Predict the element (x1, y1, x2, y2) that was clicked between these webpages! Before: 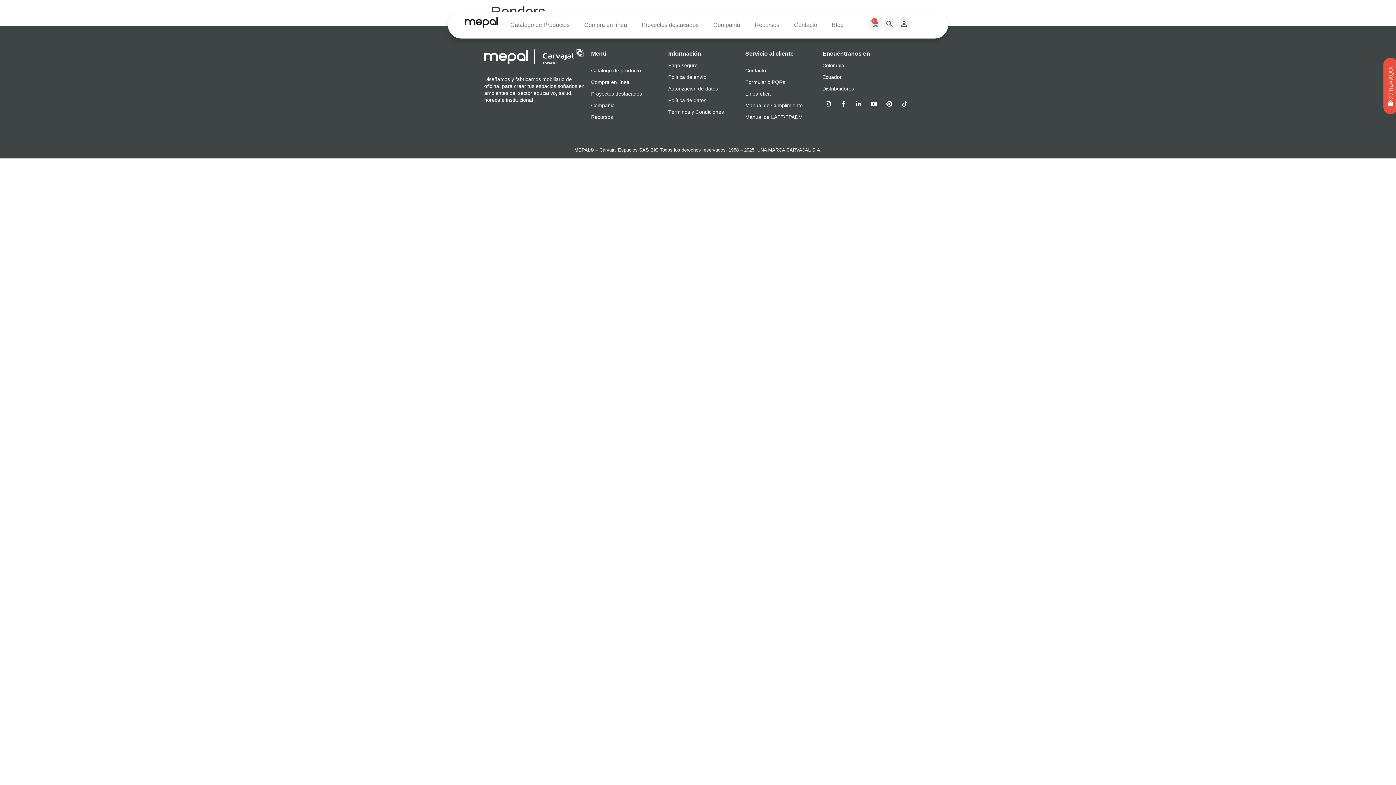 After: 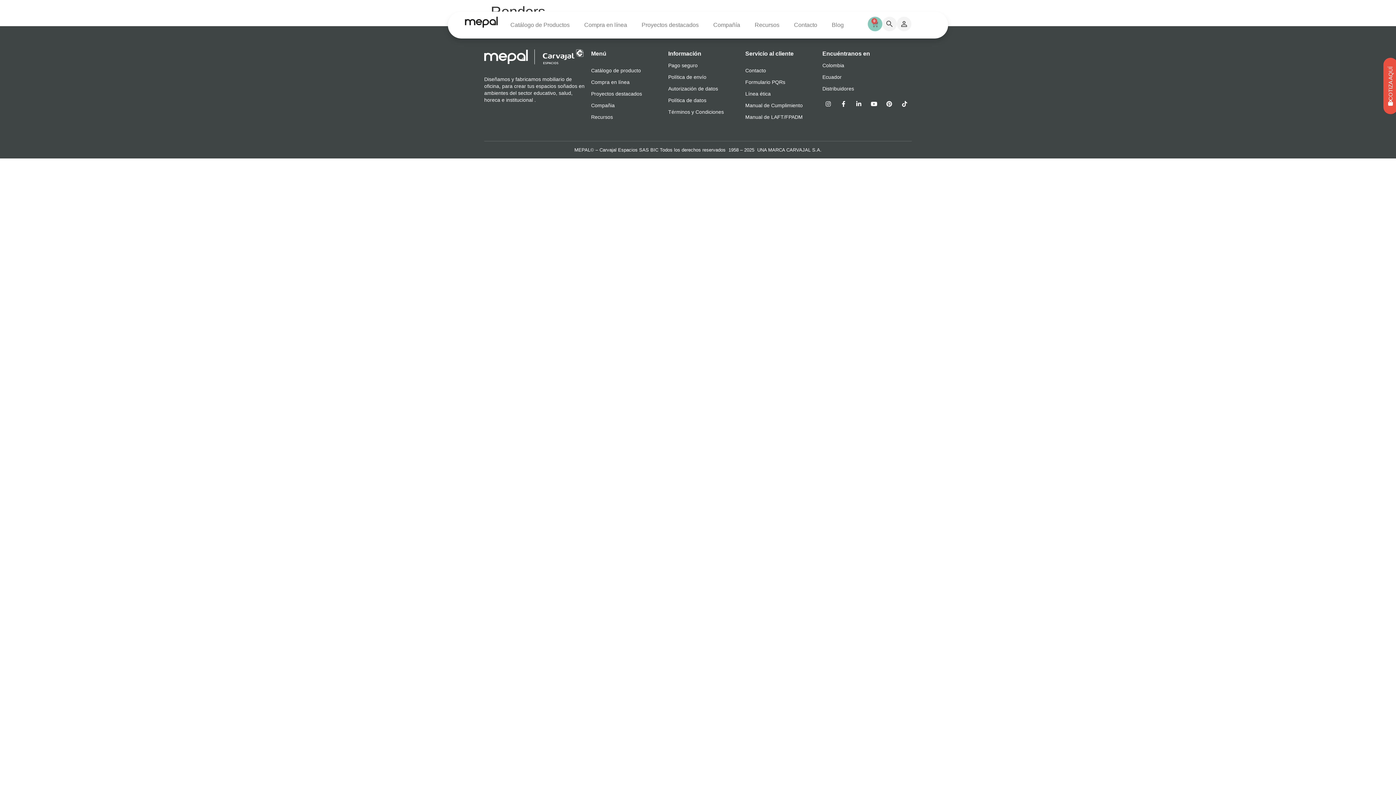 Action: label: 0
Carrito bbox: (867, 16, 882, 31)